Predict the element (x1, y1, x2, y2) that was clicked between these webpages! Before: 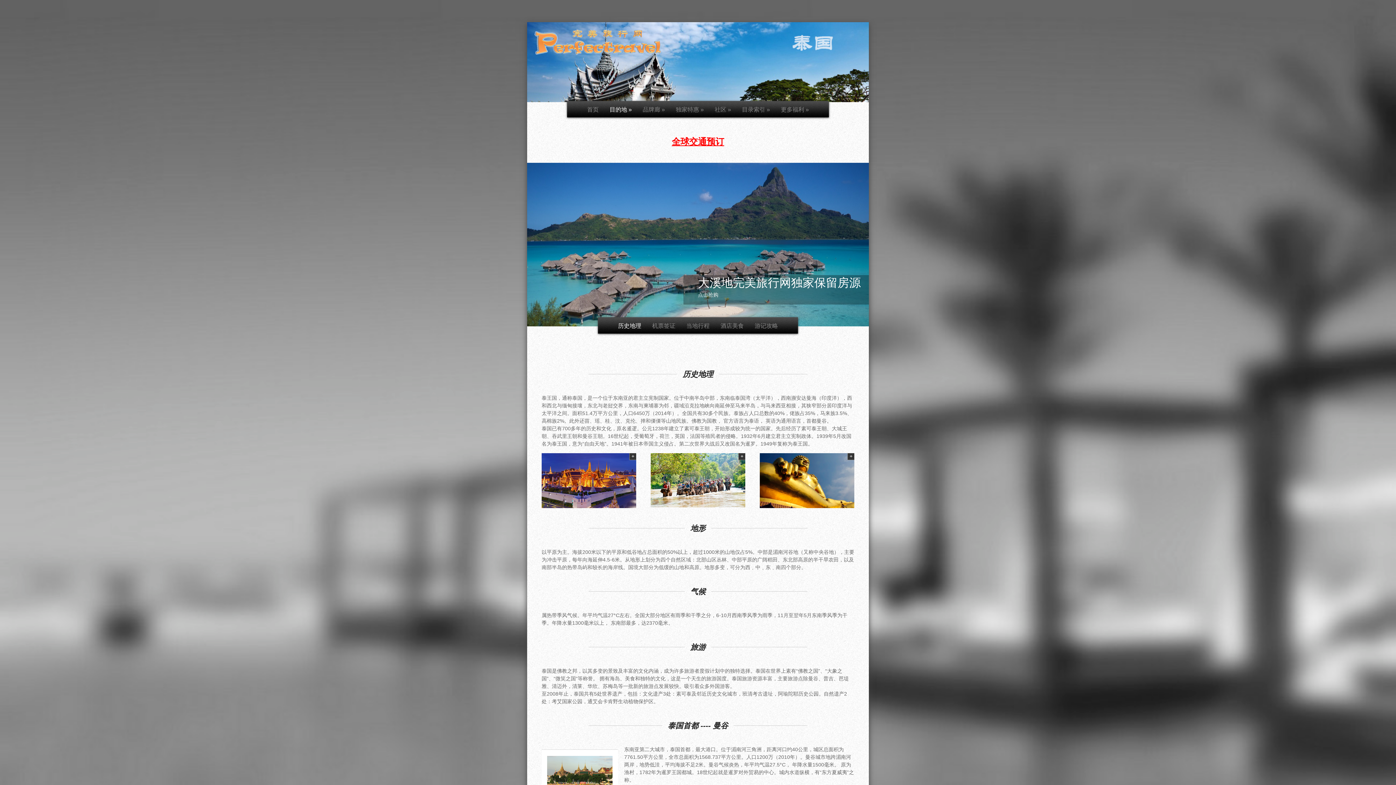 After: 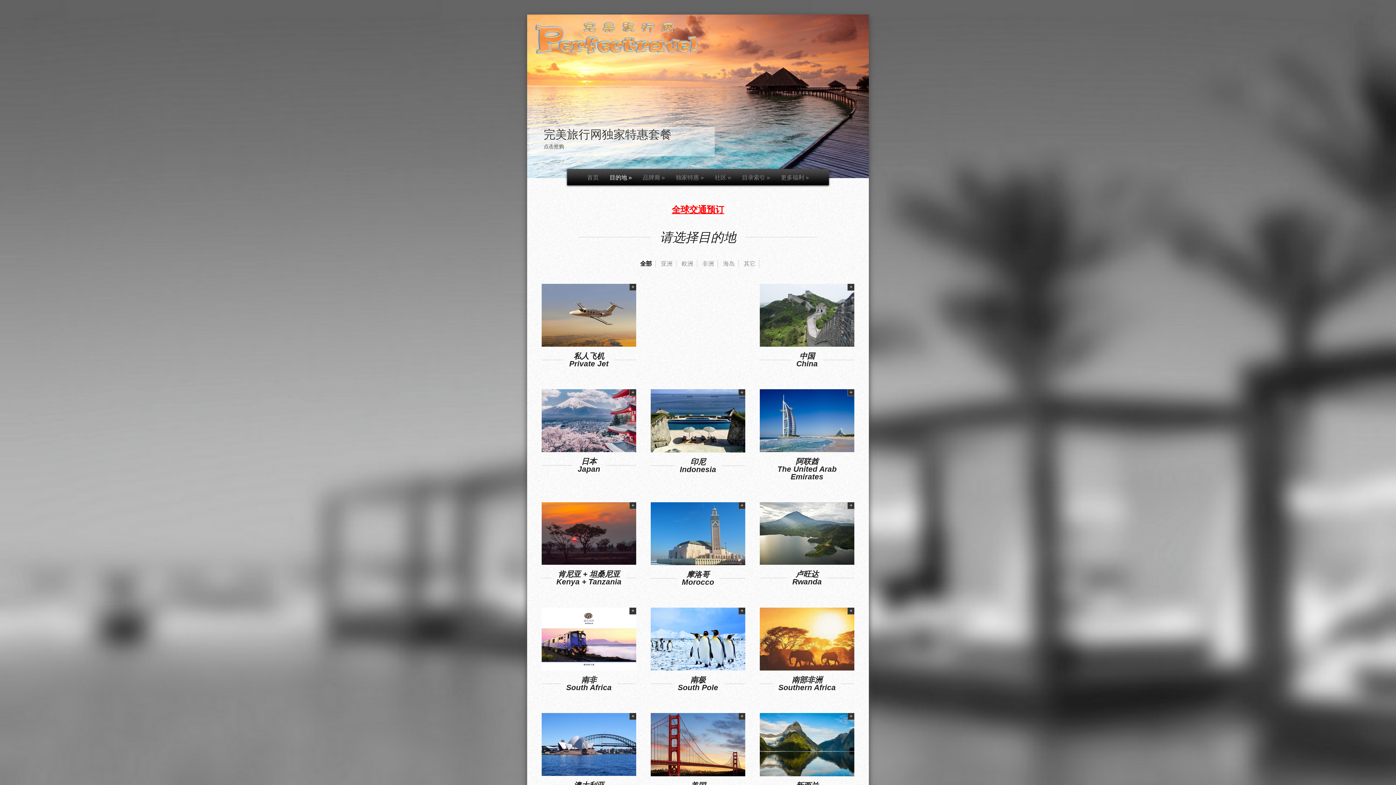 Action: bbox: (604, 101, 637, 118) label: 目的地 »